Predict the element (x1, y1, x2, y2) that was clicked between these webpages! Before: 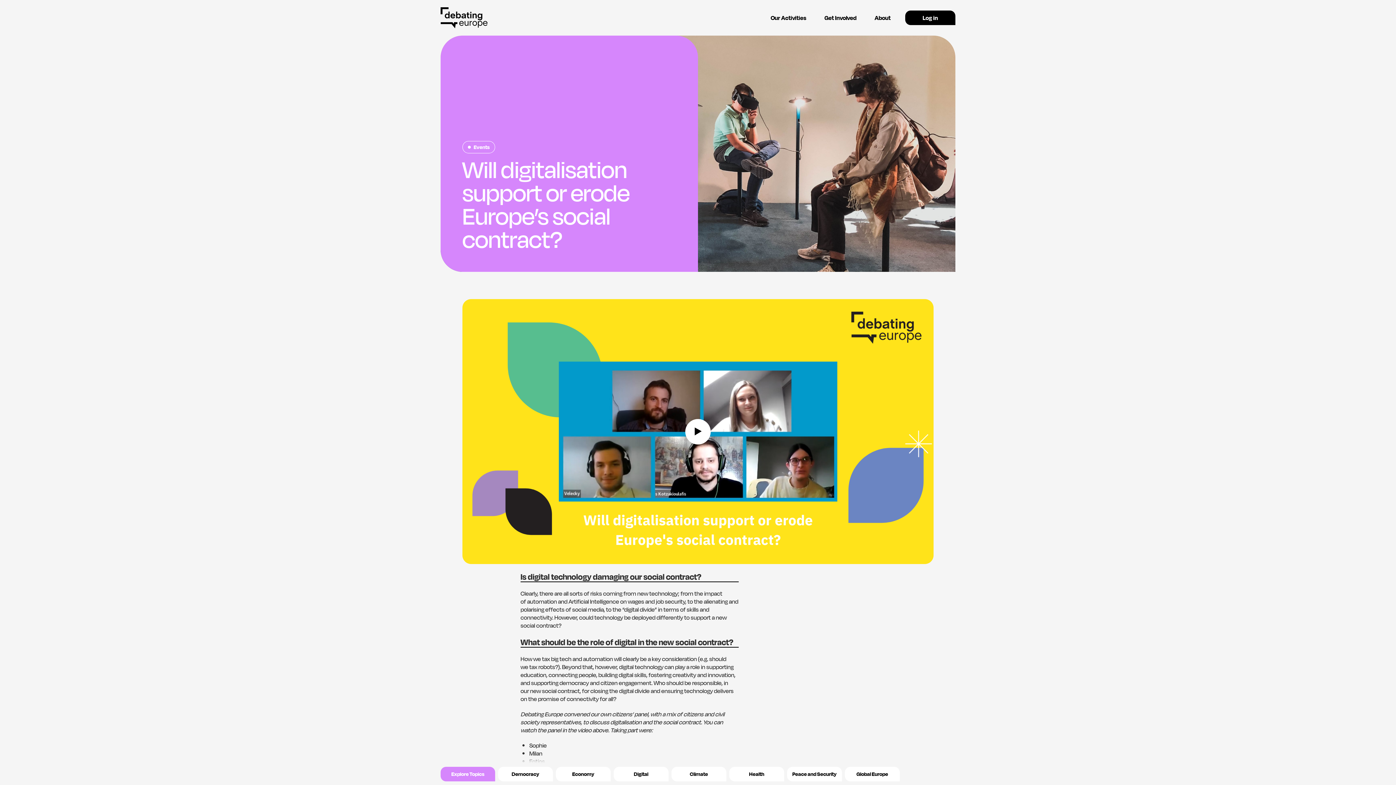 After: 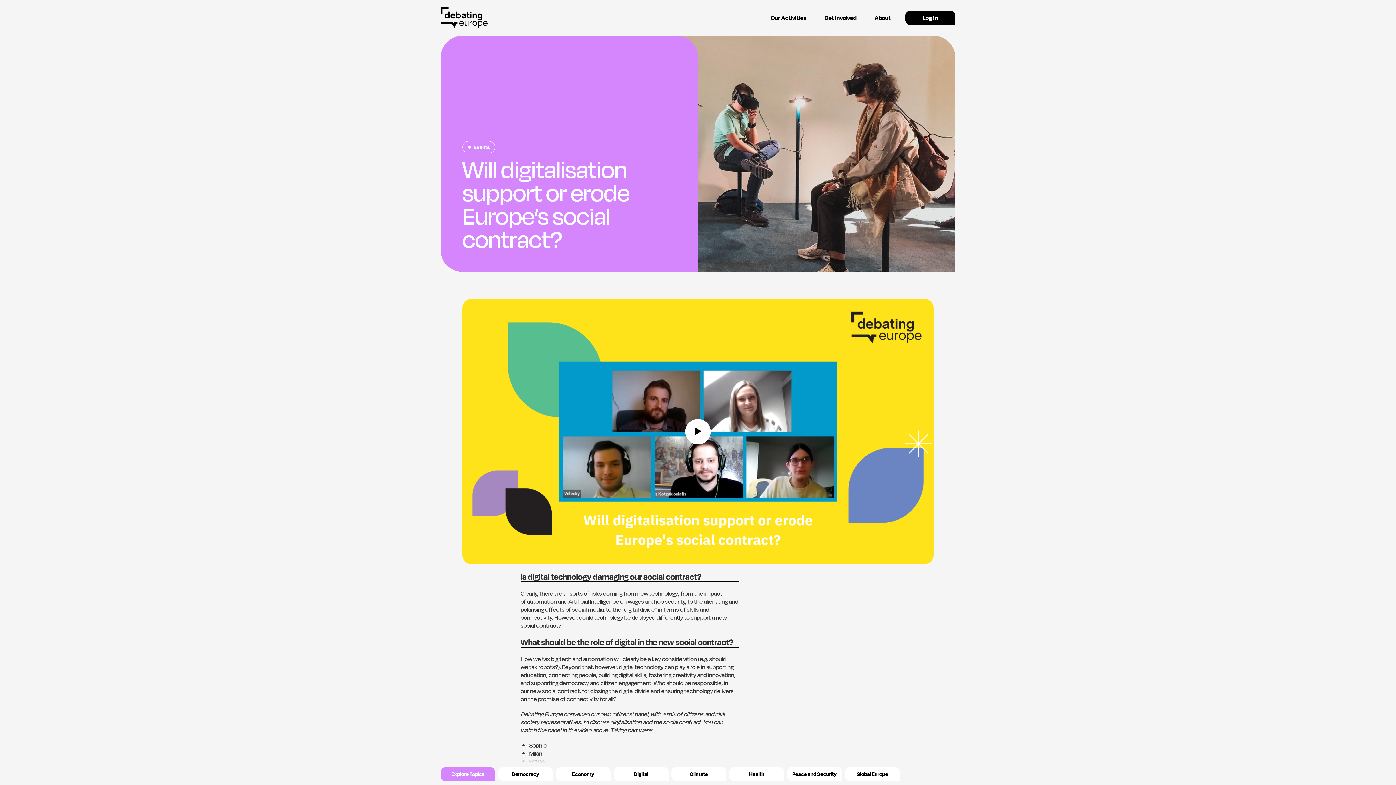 Action: label: new social contract bbox: (530, 686, 580, 695)